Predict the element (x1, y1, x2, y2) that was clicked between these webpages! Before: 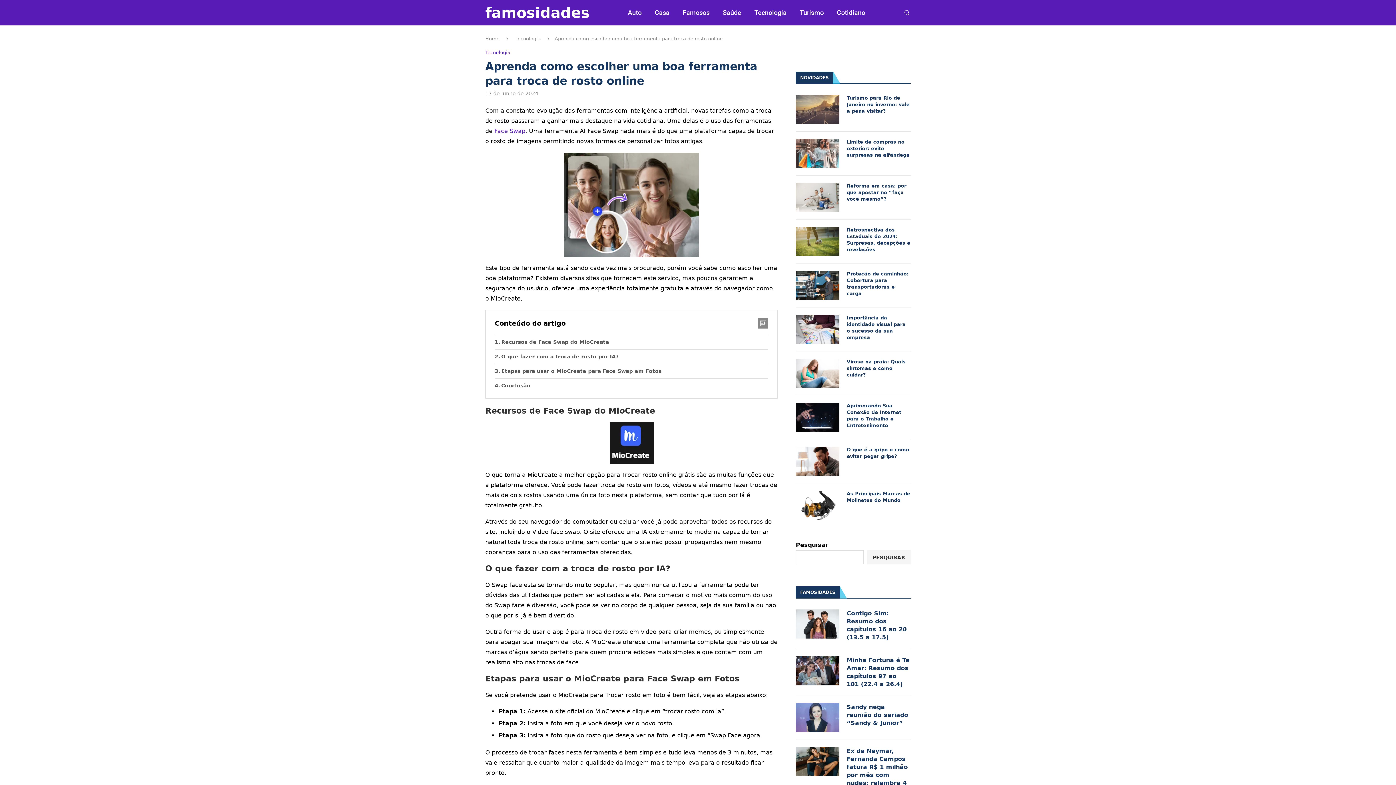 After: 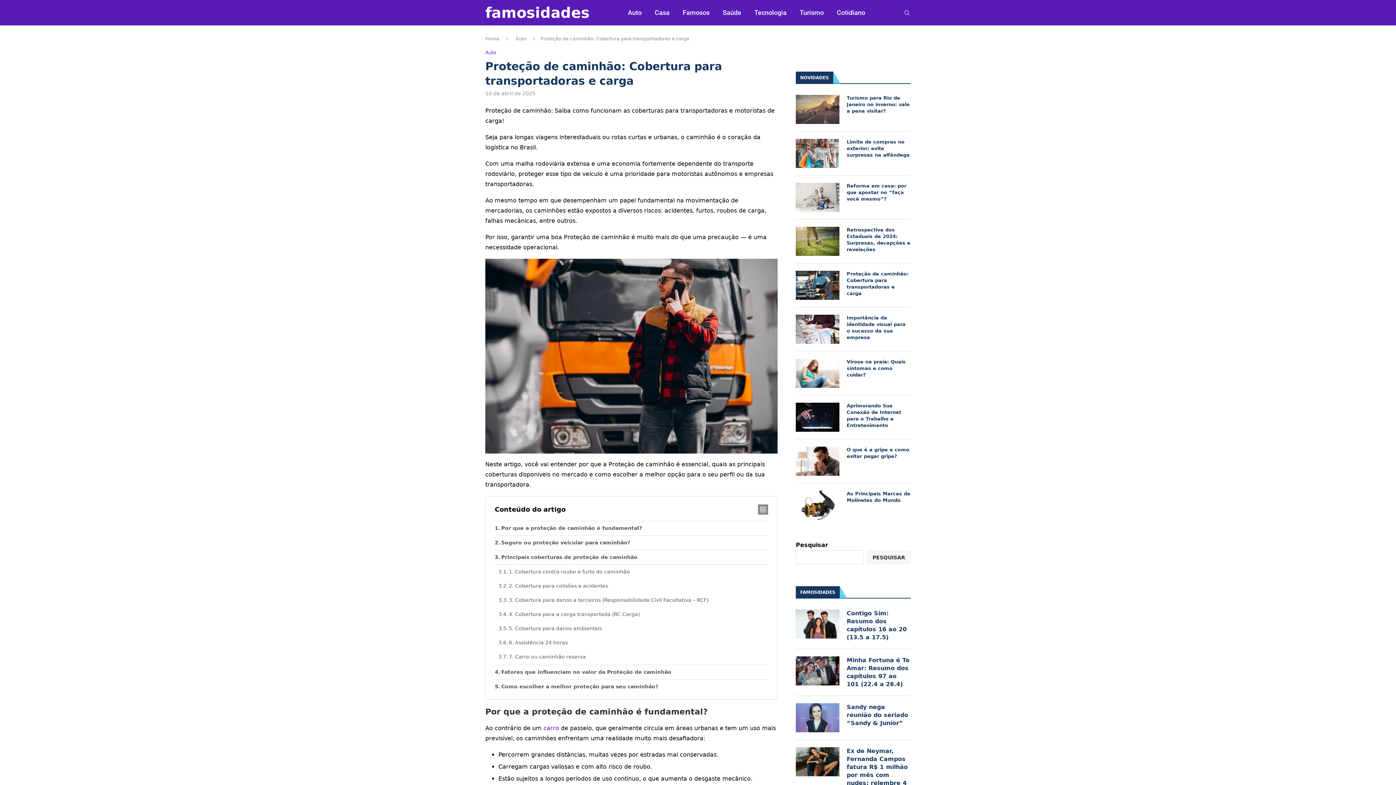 Action: bbox: (796, 270, 839, 300)